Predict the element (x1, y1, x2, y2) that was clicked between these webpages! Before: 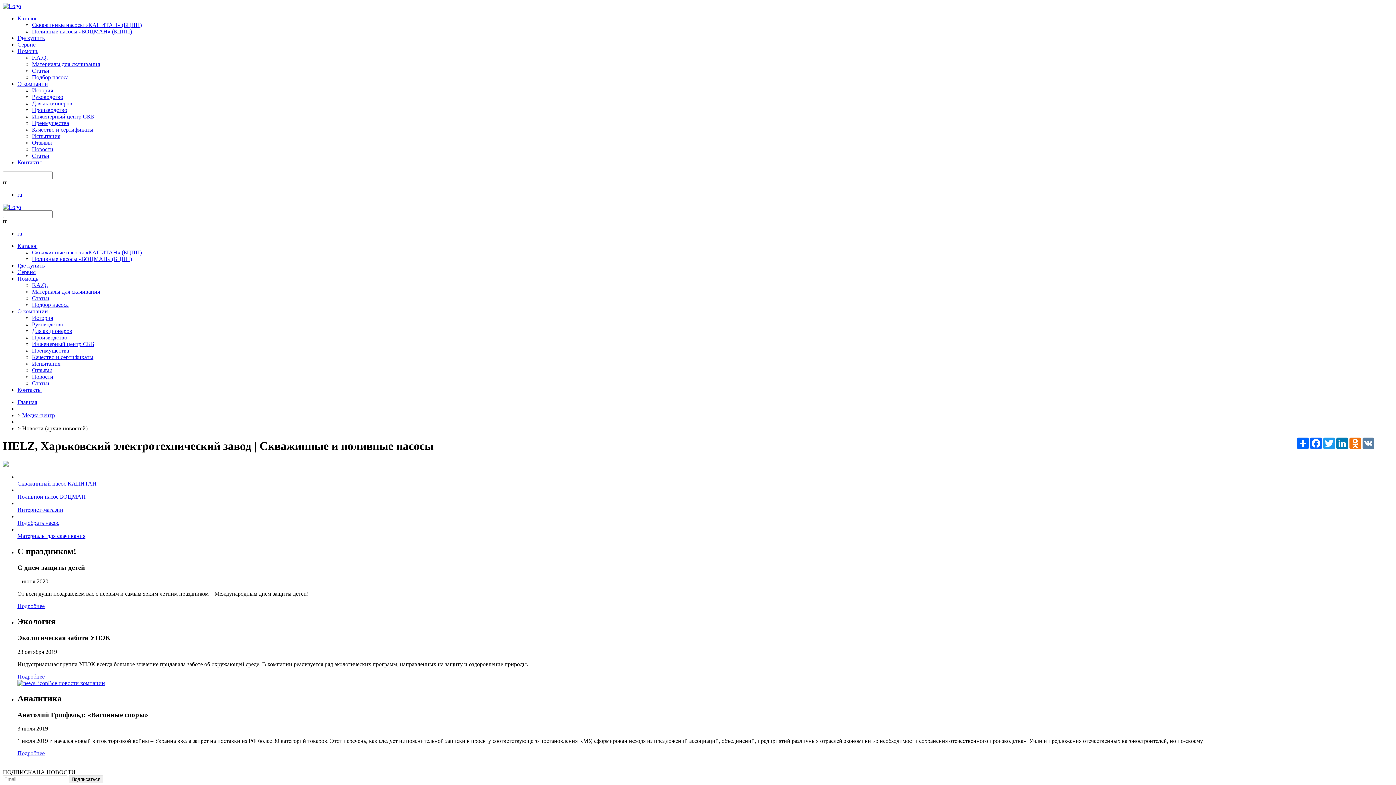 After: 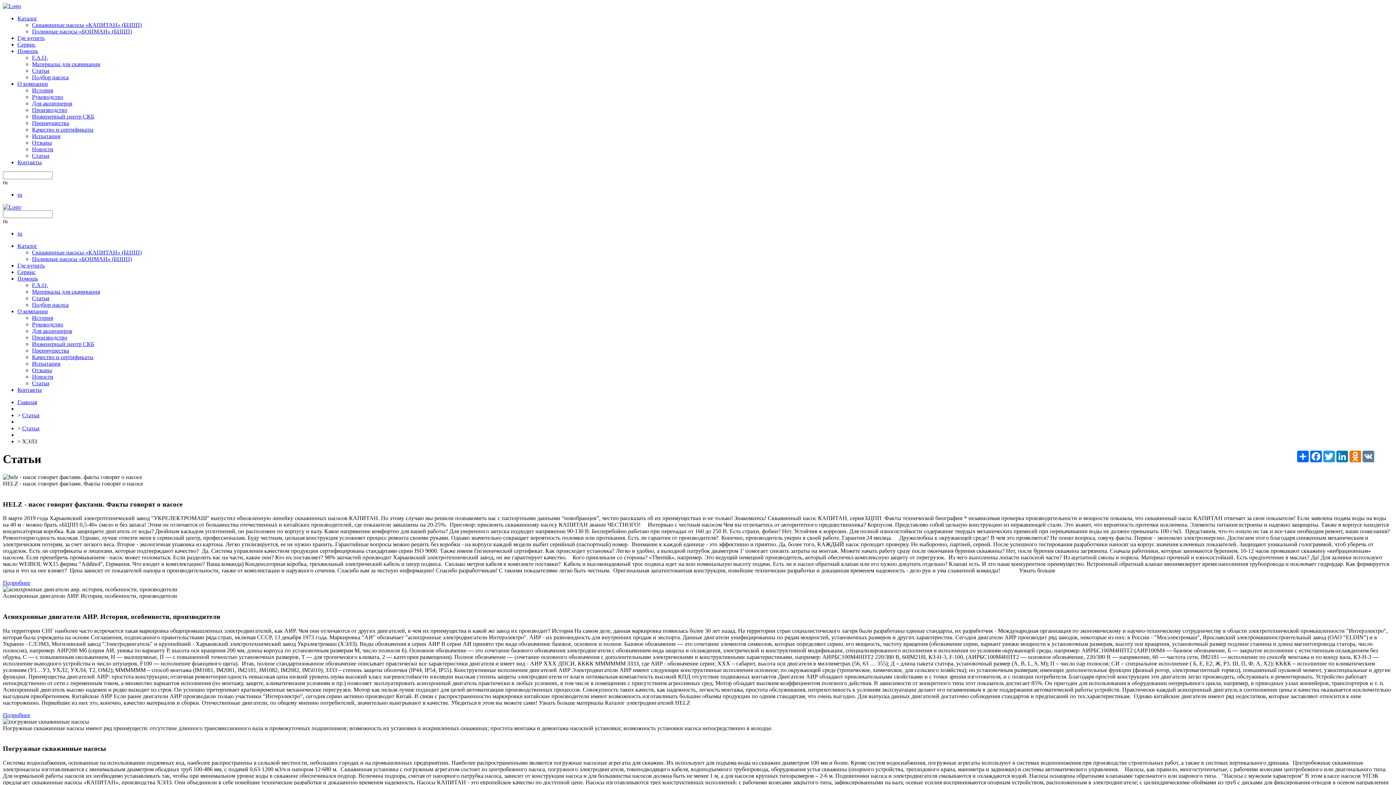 Action: bbox: (32, 67, 49, 73) label: Статьи